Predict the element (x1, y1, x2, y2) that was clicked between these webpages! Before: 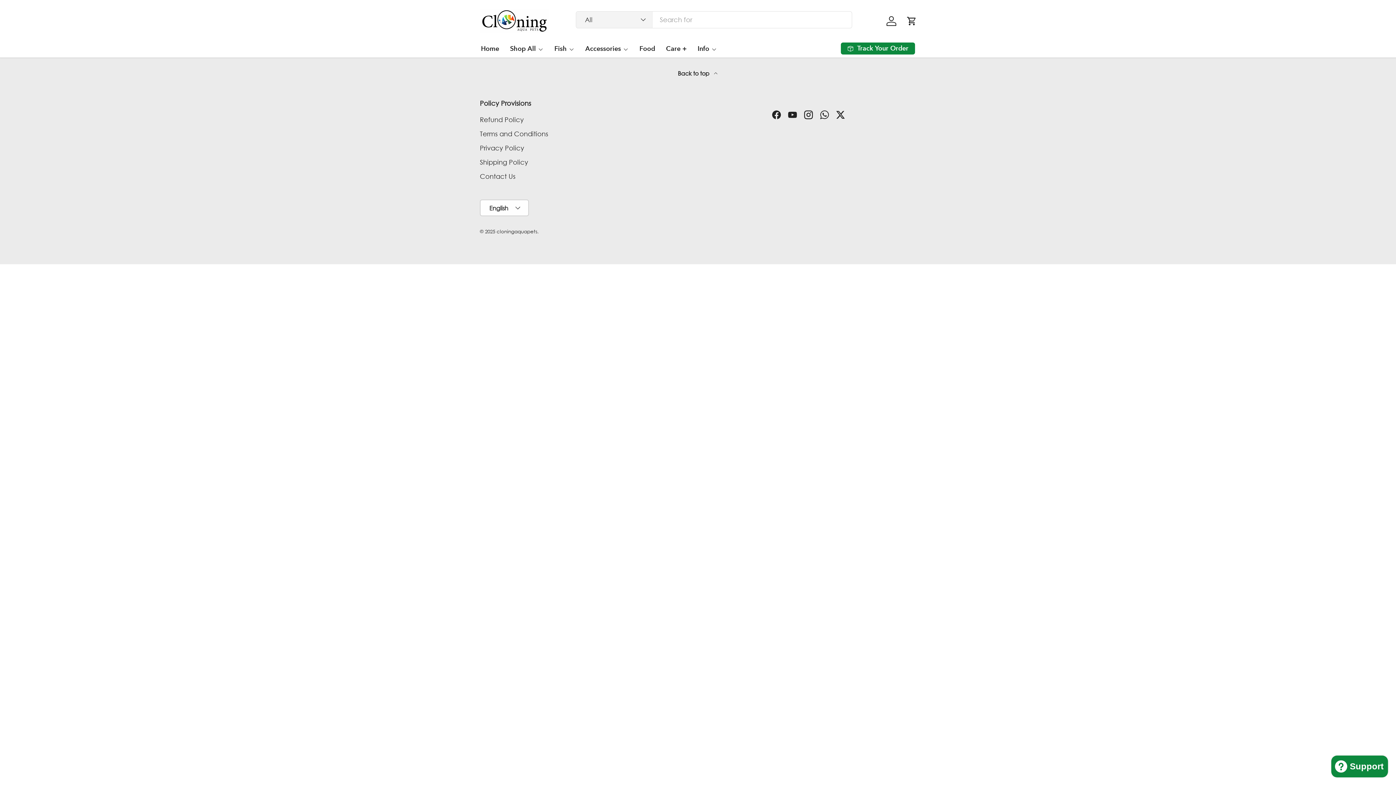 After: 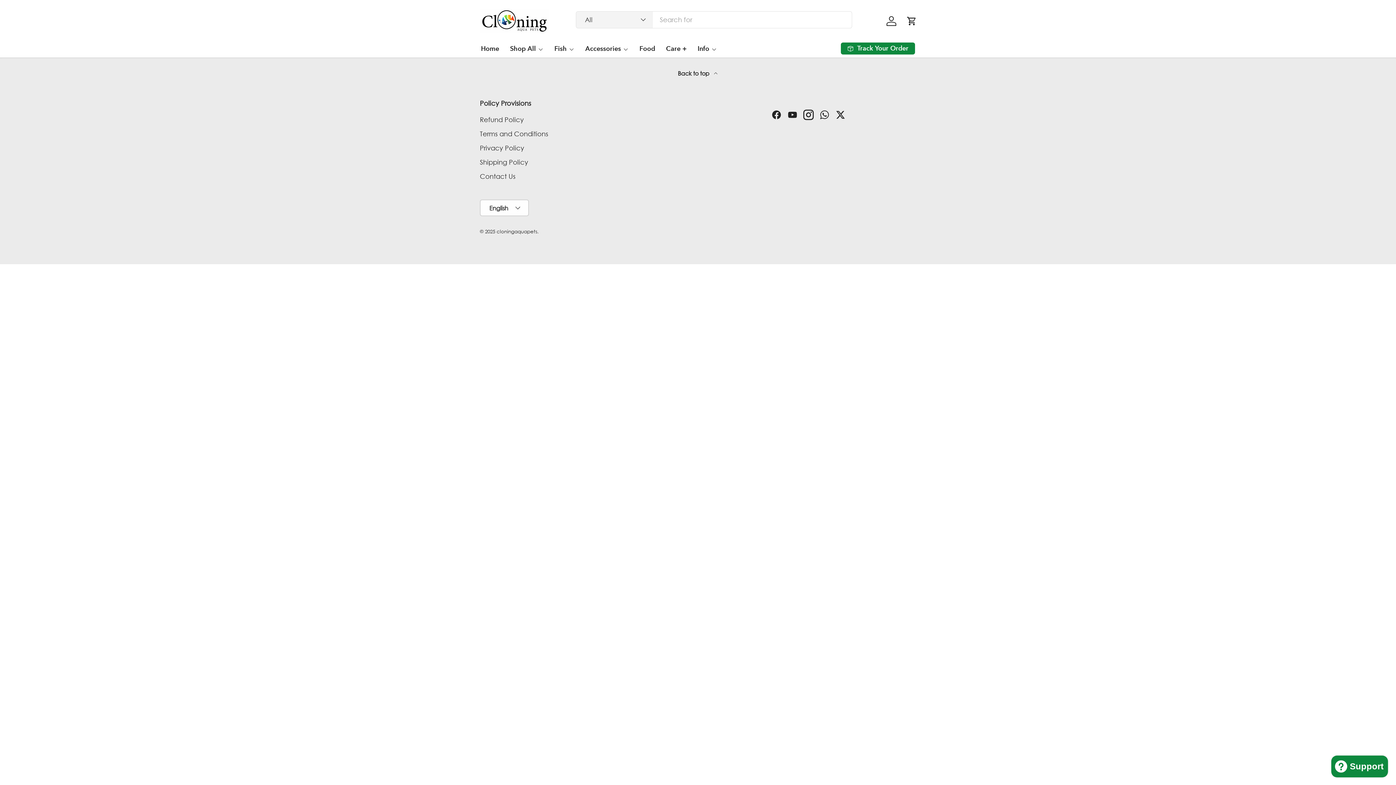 Action: label: Instagram bbox: (800, 106, 816, 122)